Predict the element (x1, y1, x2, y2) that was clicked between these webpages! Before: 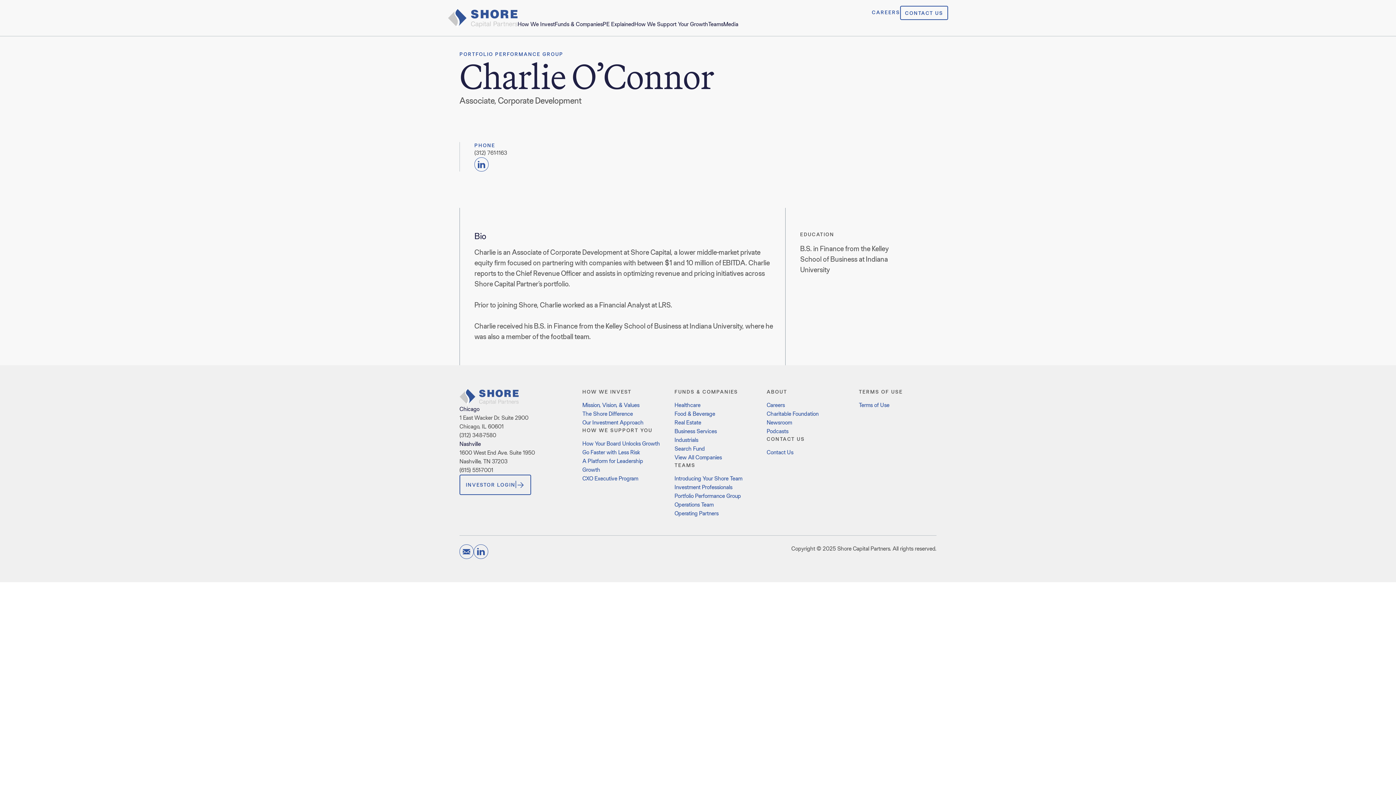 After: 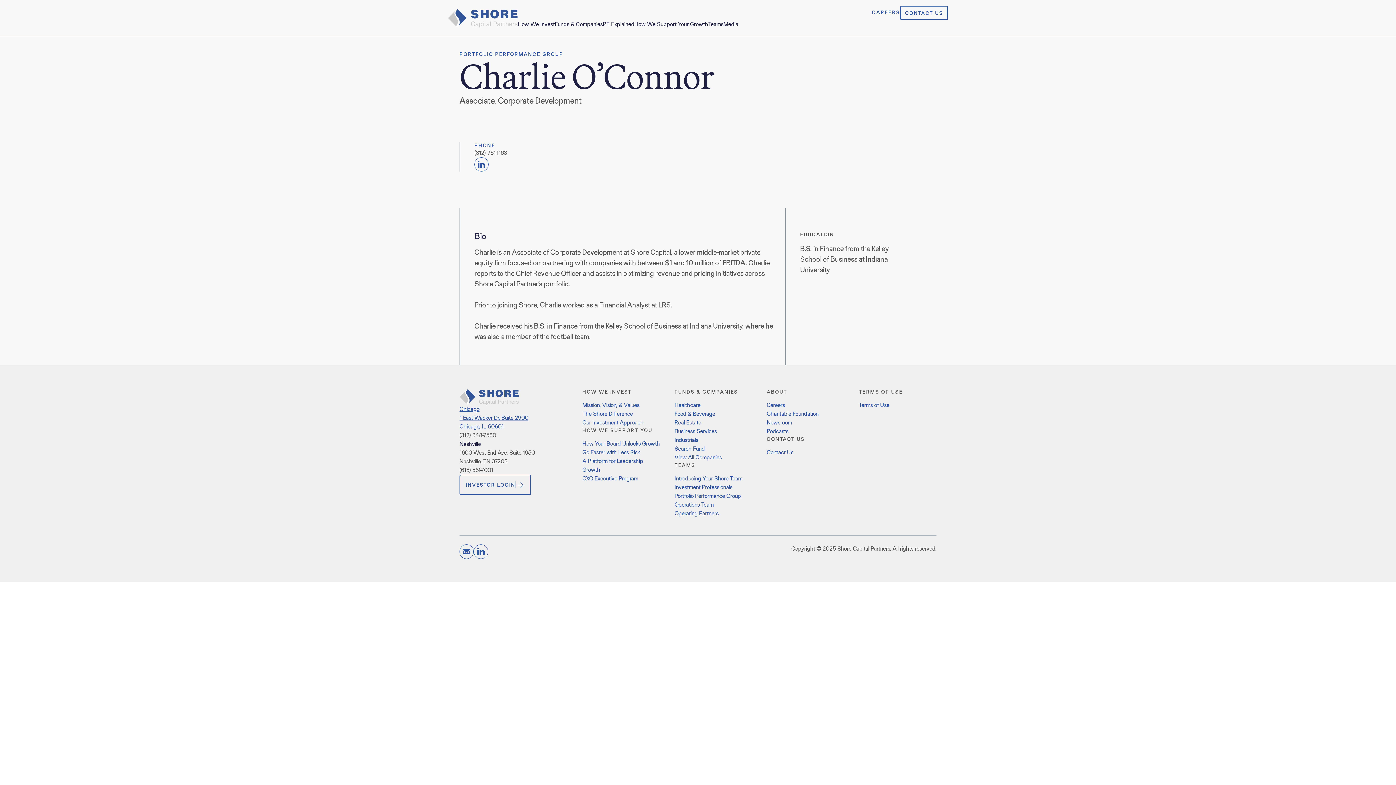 Action: bbox: (459, 404, 528, 431) label: Chicago

1 East Wacker Dr. Suite 2900
Chicago, IL 60601